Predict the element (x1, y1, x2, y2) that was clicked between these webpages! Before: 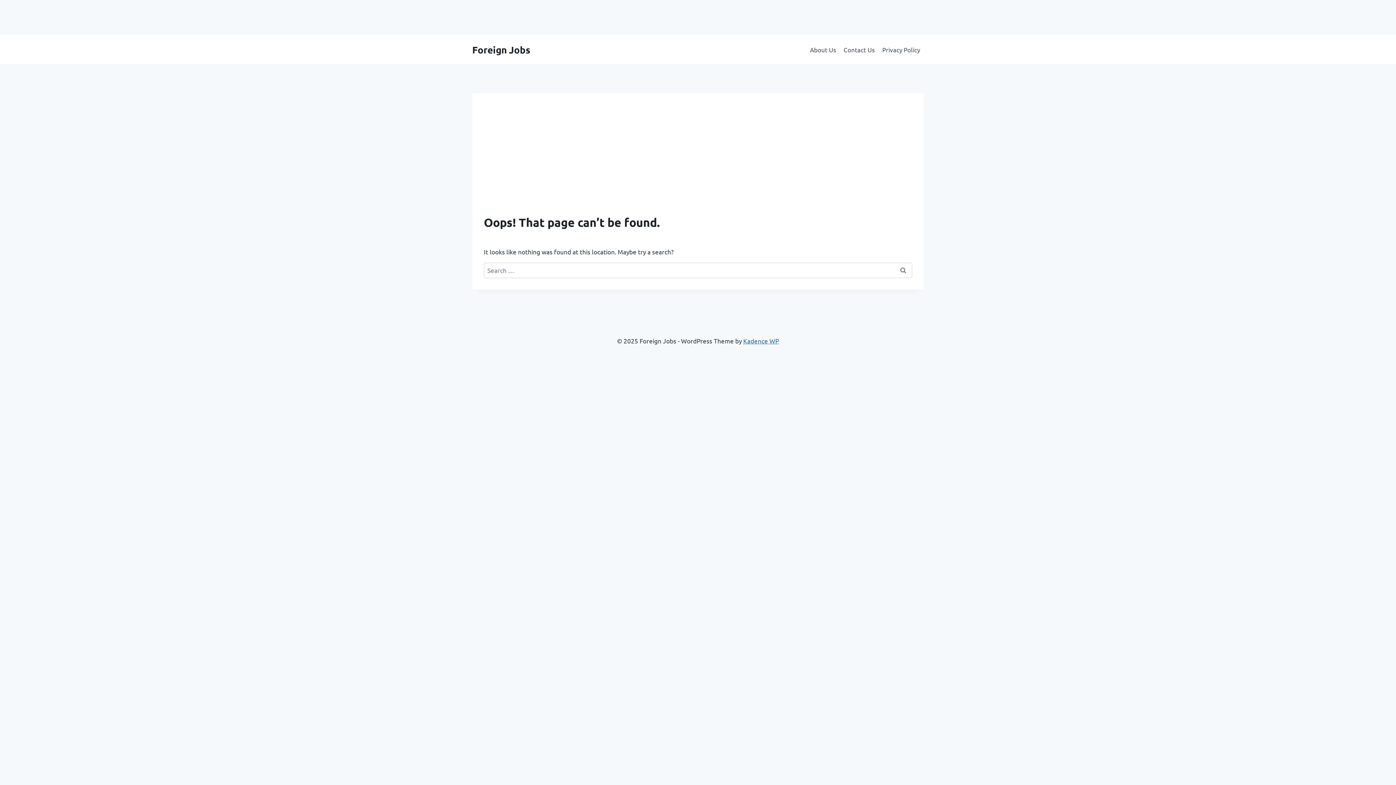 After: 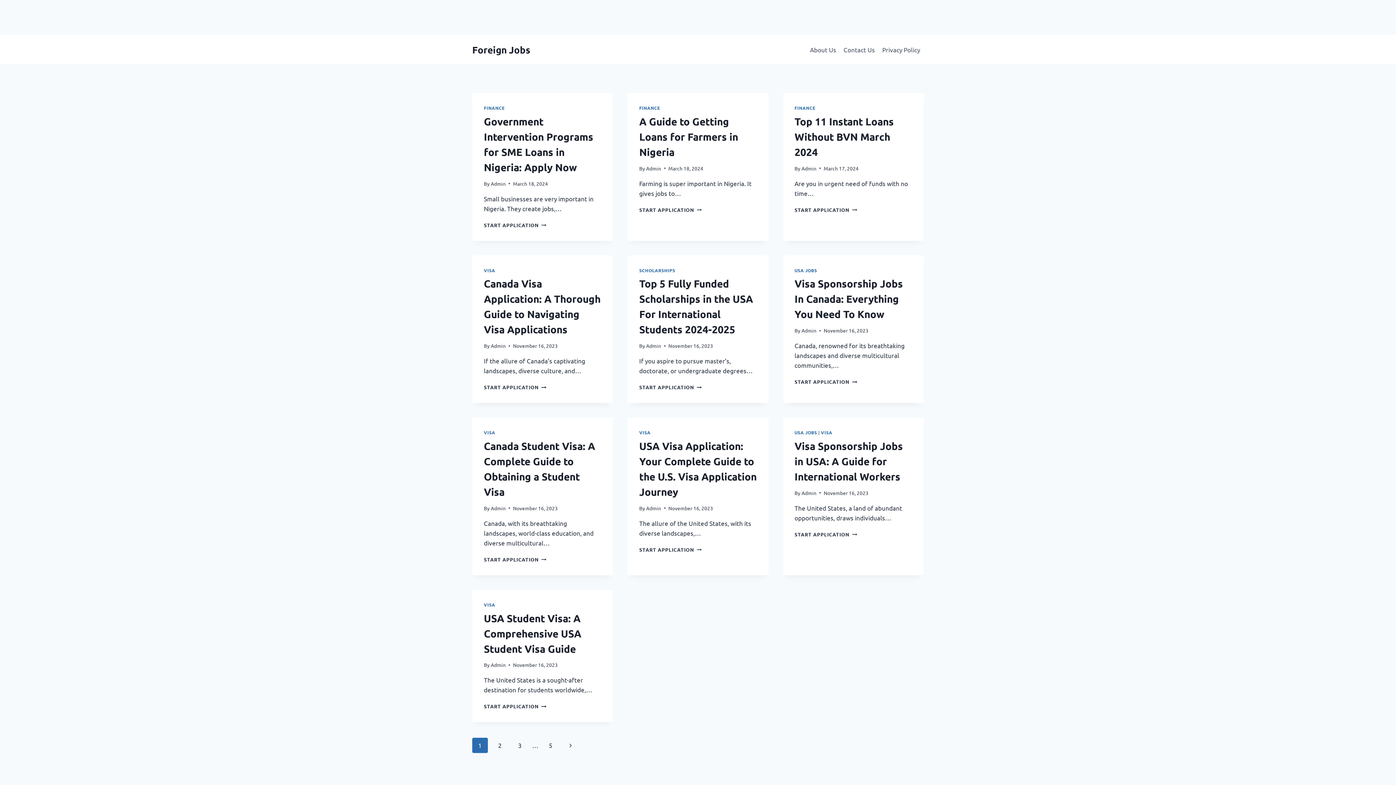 Action: bbox: (472, 43, 530, 55) label: Foreign Jobs